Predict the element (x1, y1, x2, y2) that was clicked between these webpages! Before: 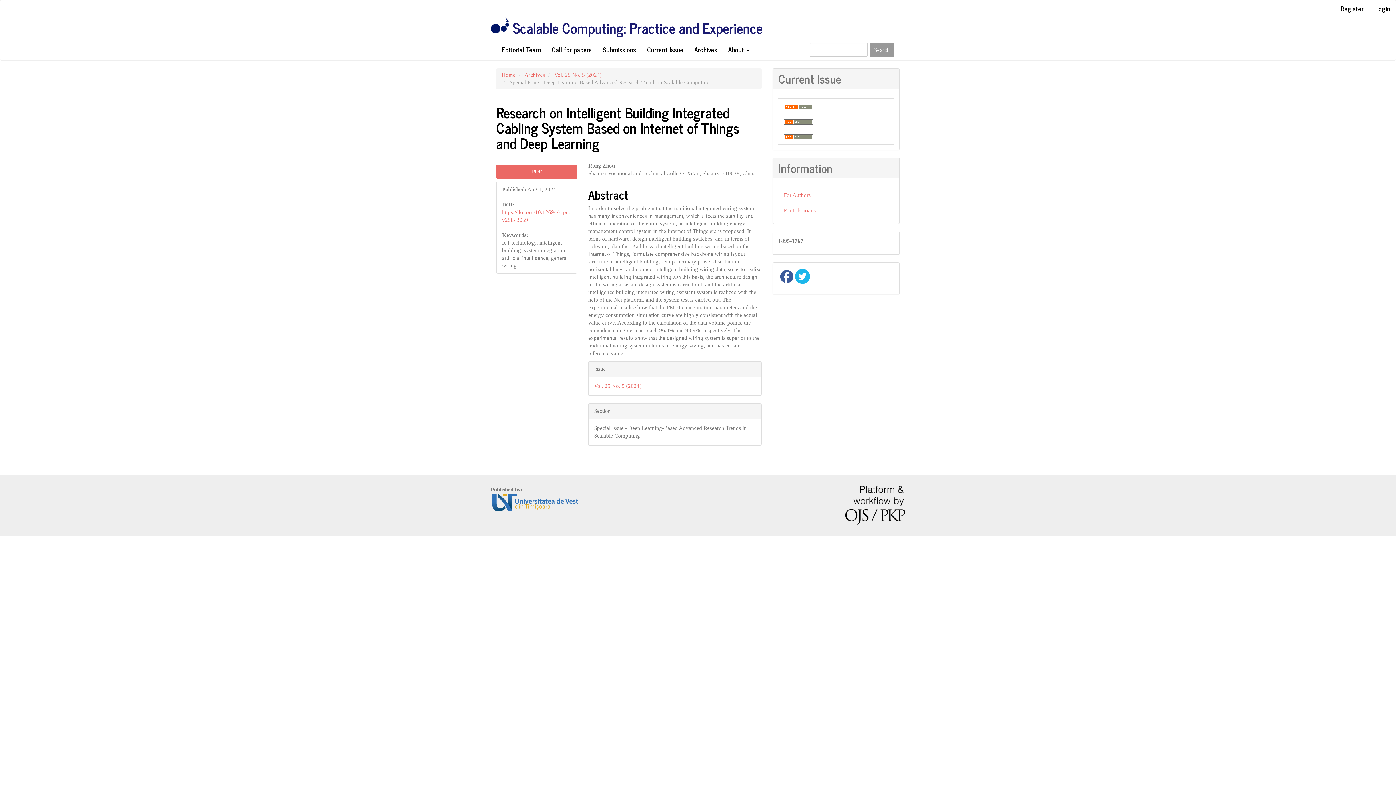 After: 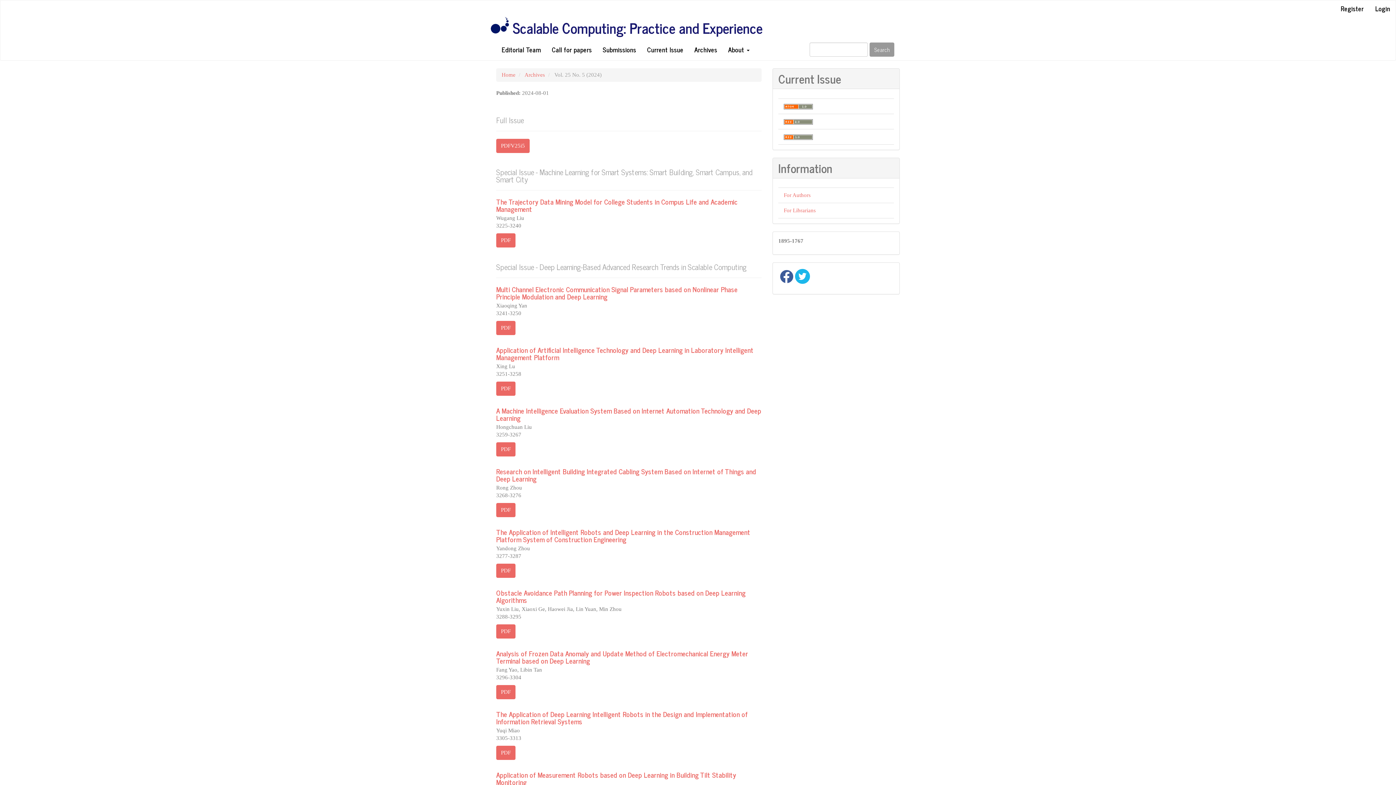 Action: bbox: (554, 72, 601, 77) label: Vol. 25 No. 5 (2024)